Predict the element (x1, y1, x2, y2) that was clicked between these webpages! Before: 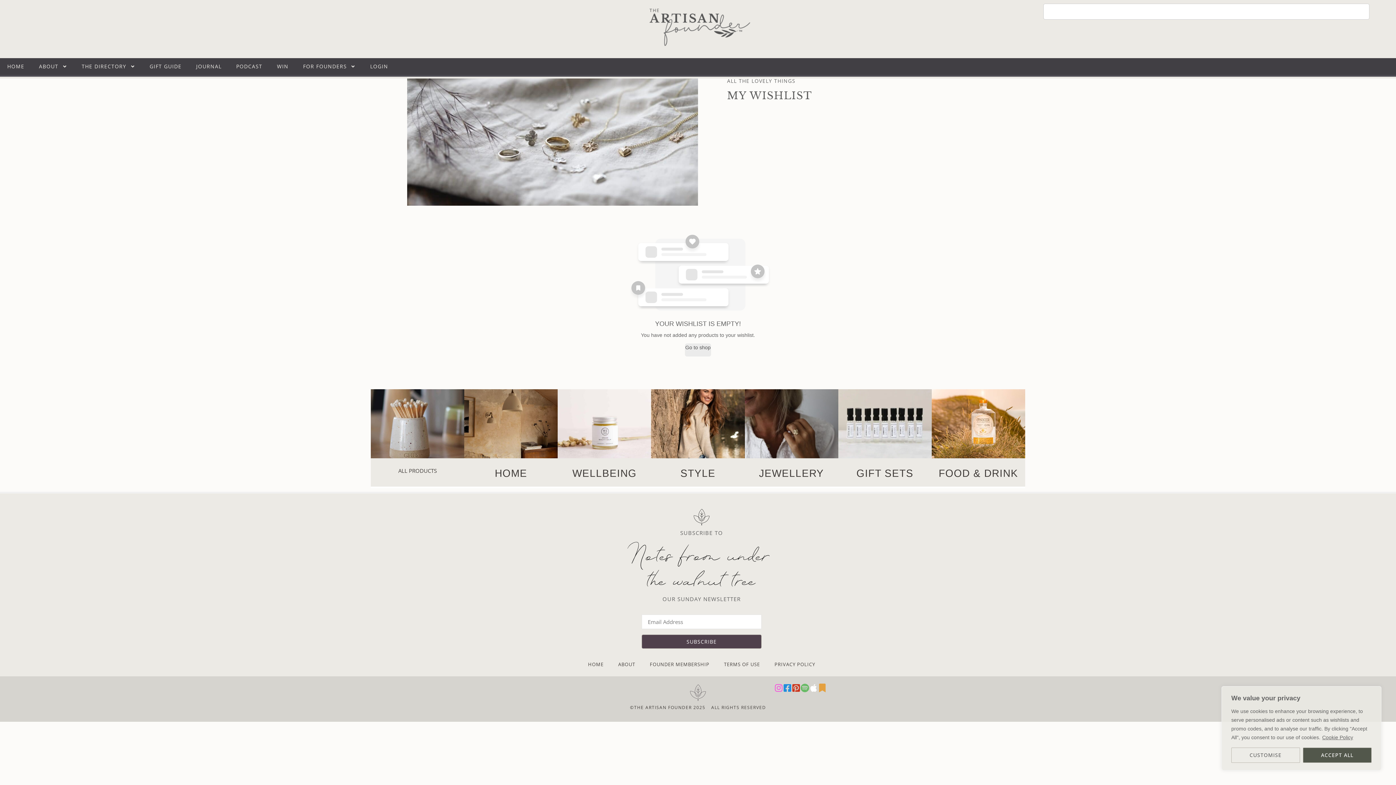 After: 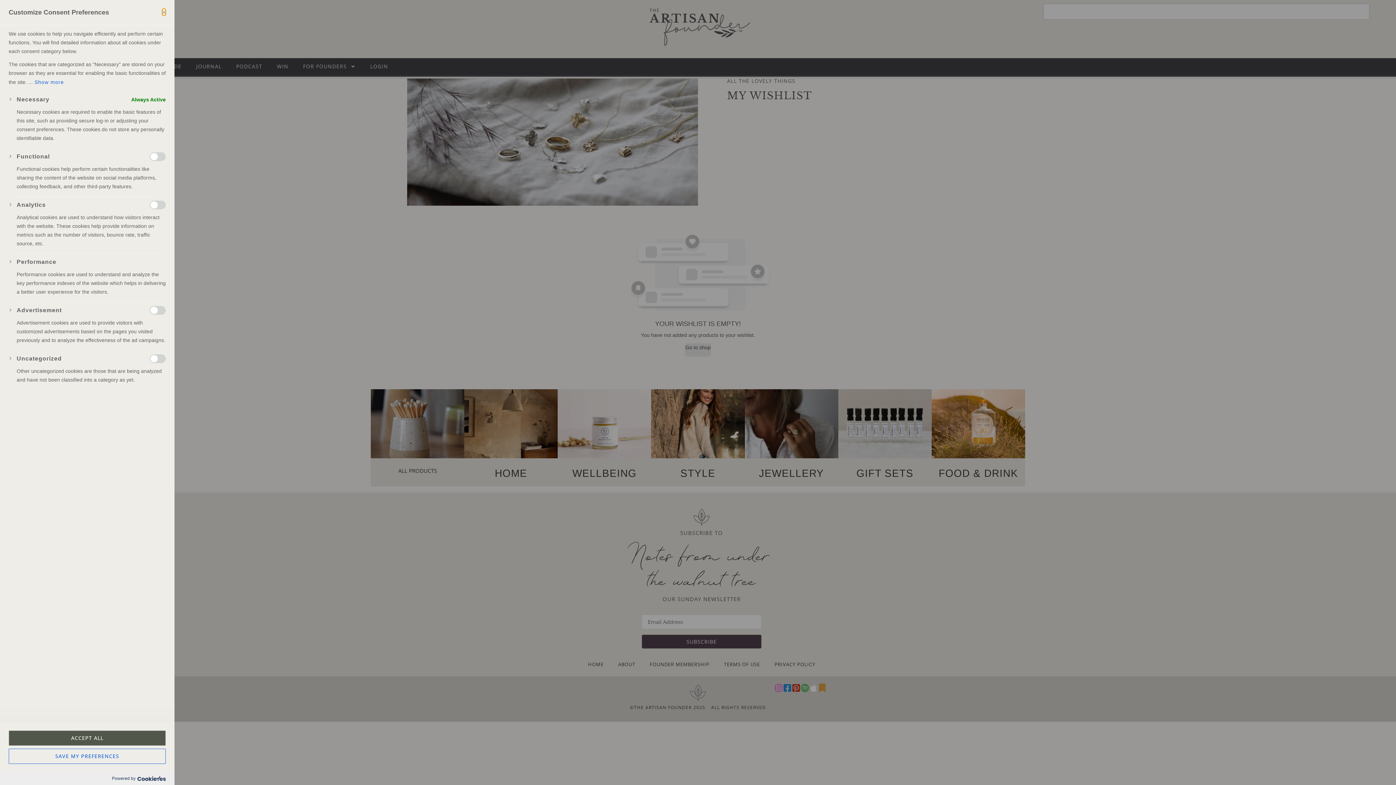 Action: label: Customise bbox: (1231, 748, 1300, 763)